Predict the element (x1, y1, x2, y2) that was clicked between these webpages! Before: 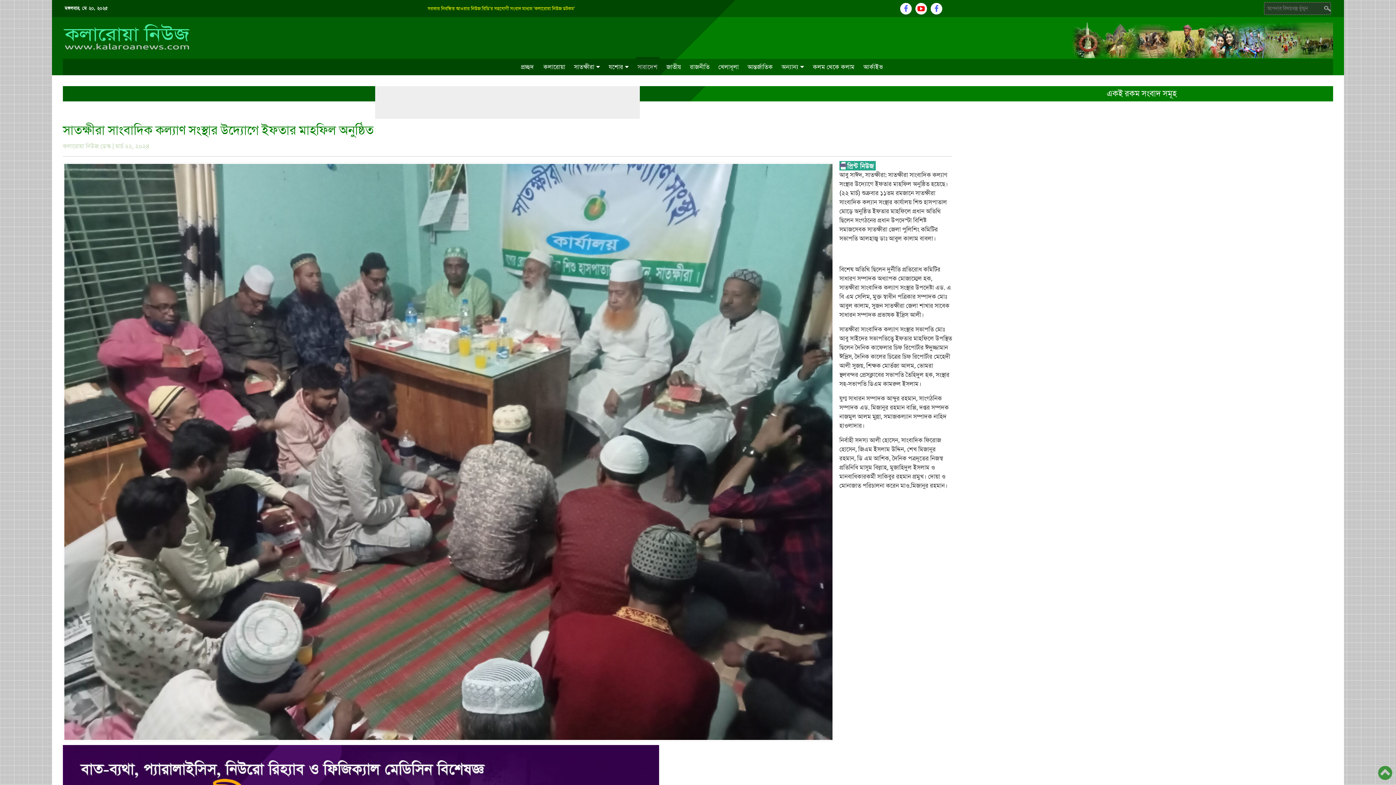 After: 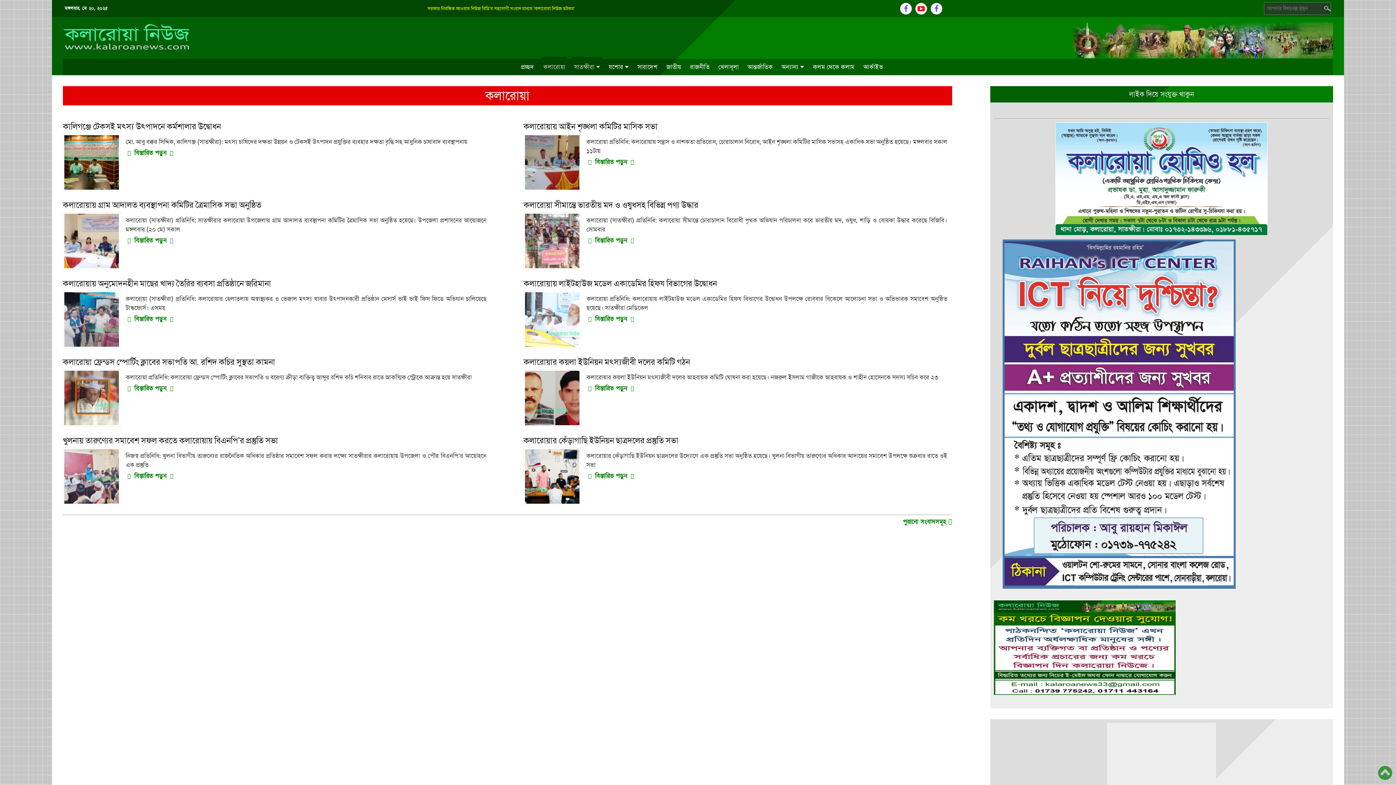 Action: bbox: (541, 58, 567, 75) label: কলারোয়া